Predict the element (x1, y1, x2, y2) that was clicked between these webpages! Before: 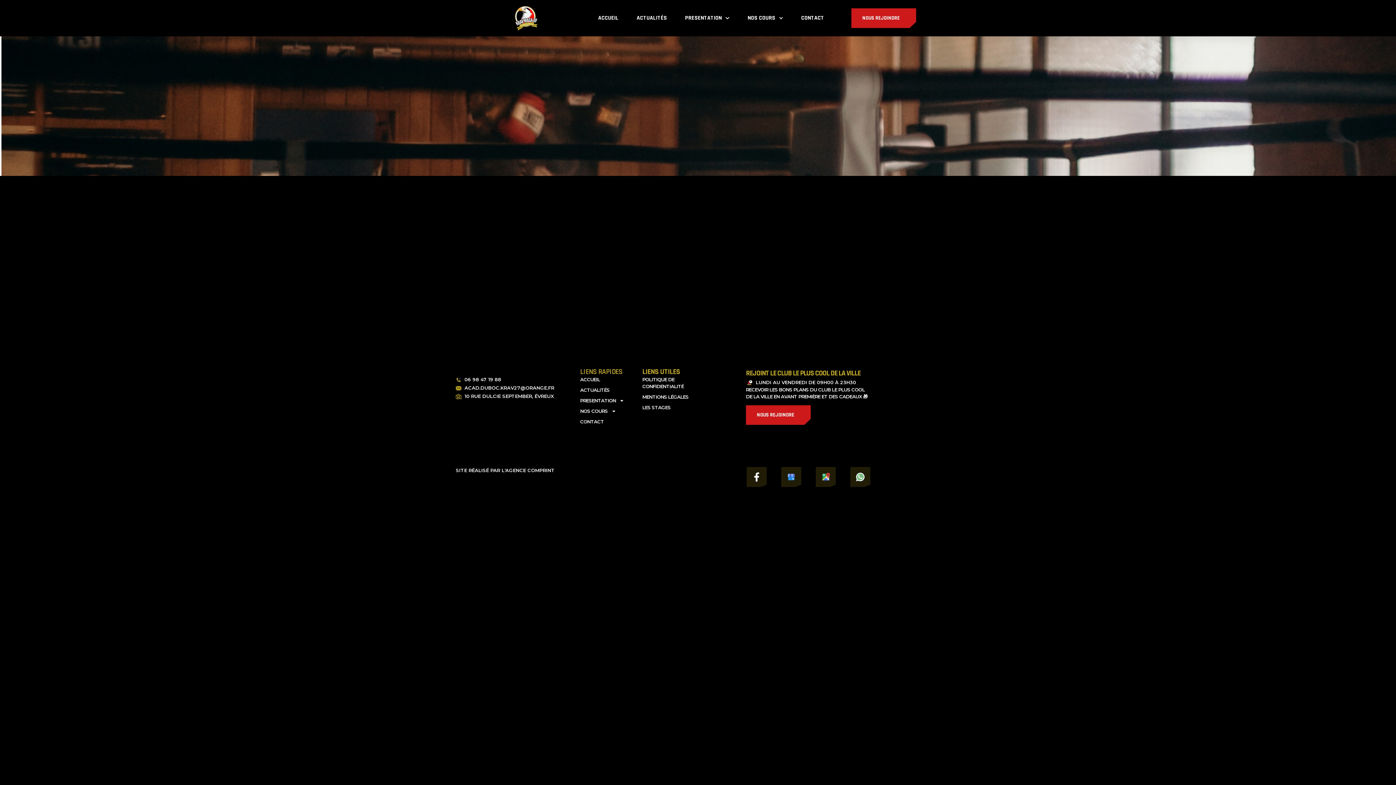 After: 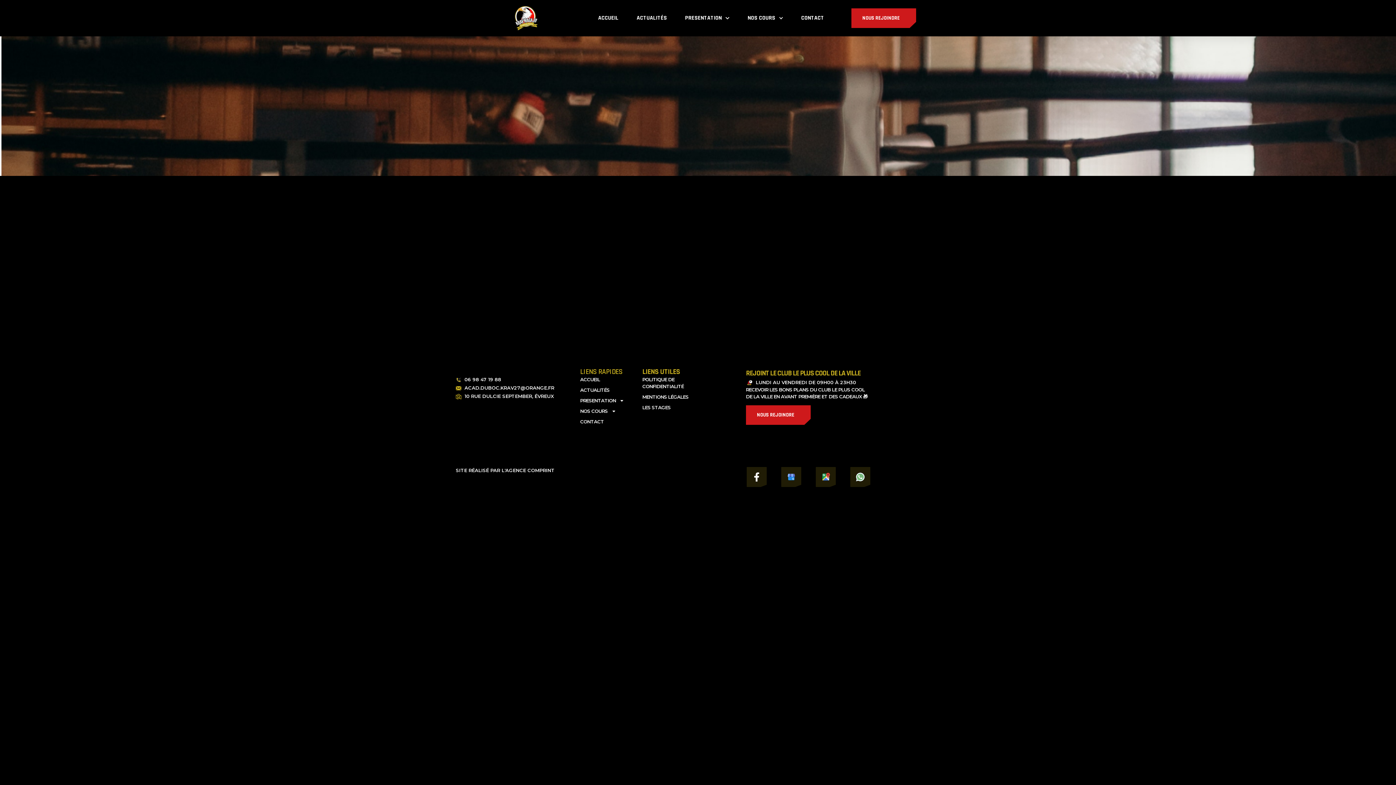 Action: label: ACAD.DUBOC.KRAV27@ORANGE.FR bbox: (456, 384, 559, 391)